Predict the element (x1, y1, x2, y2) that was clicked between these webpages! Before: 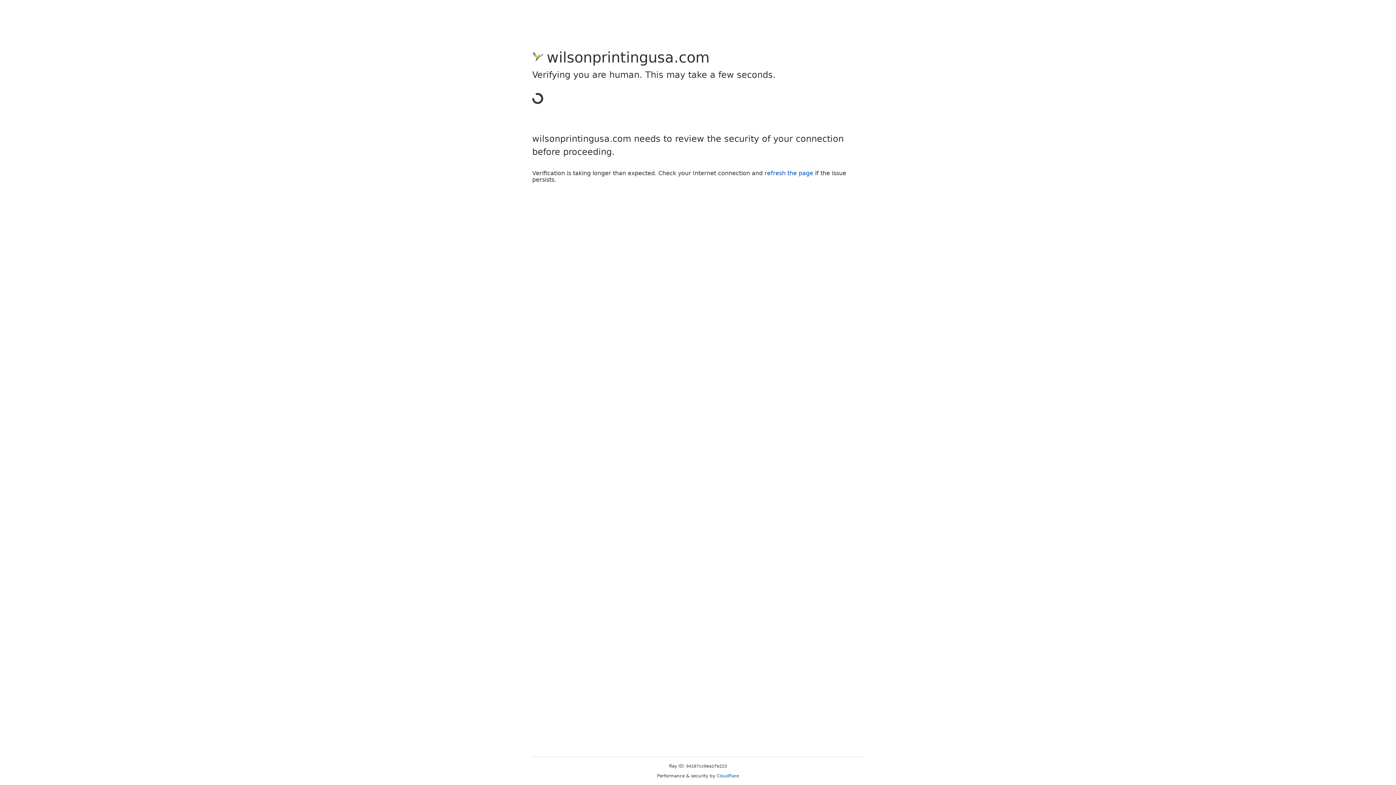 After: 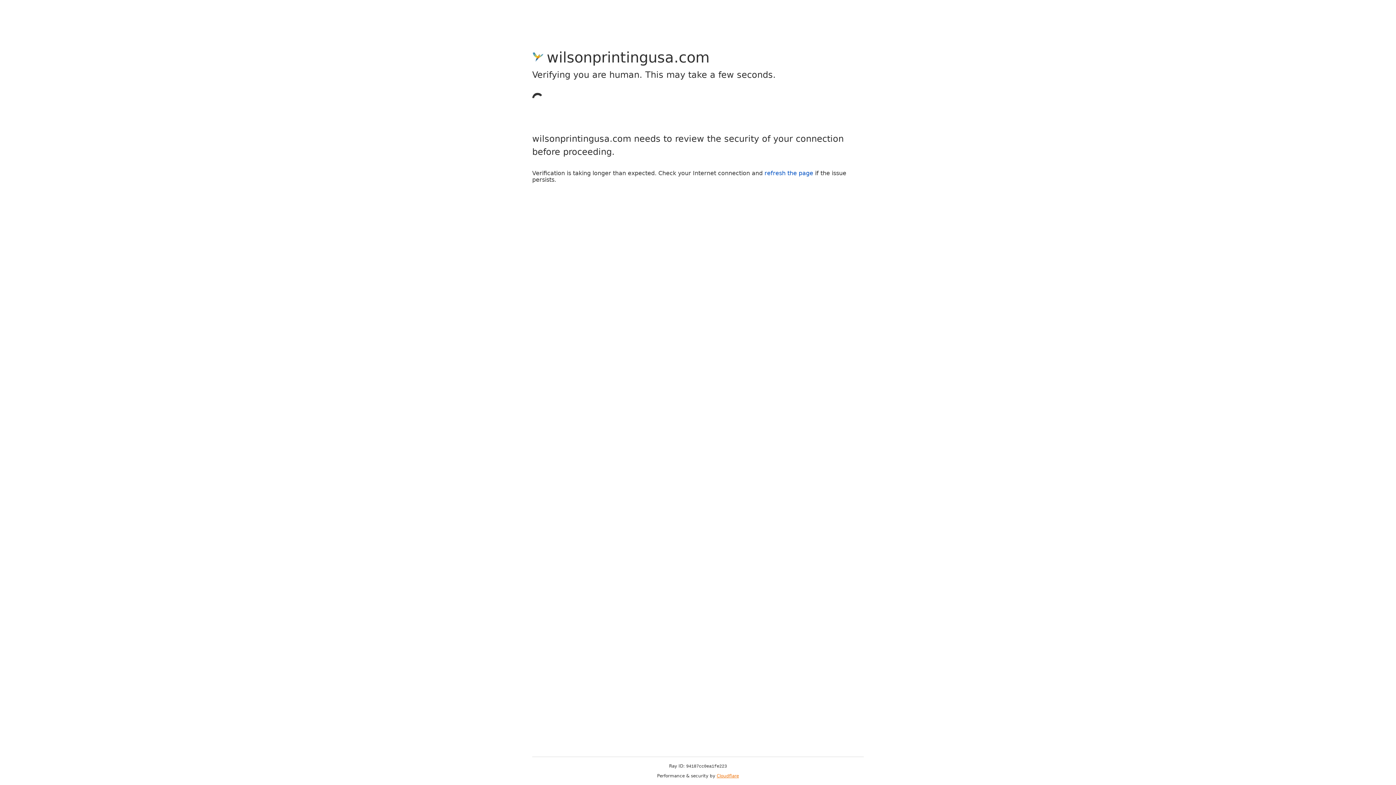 Action: label: Cloudflare bbox: (716, 773, 739, 778)